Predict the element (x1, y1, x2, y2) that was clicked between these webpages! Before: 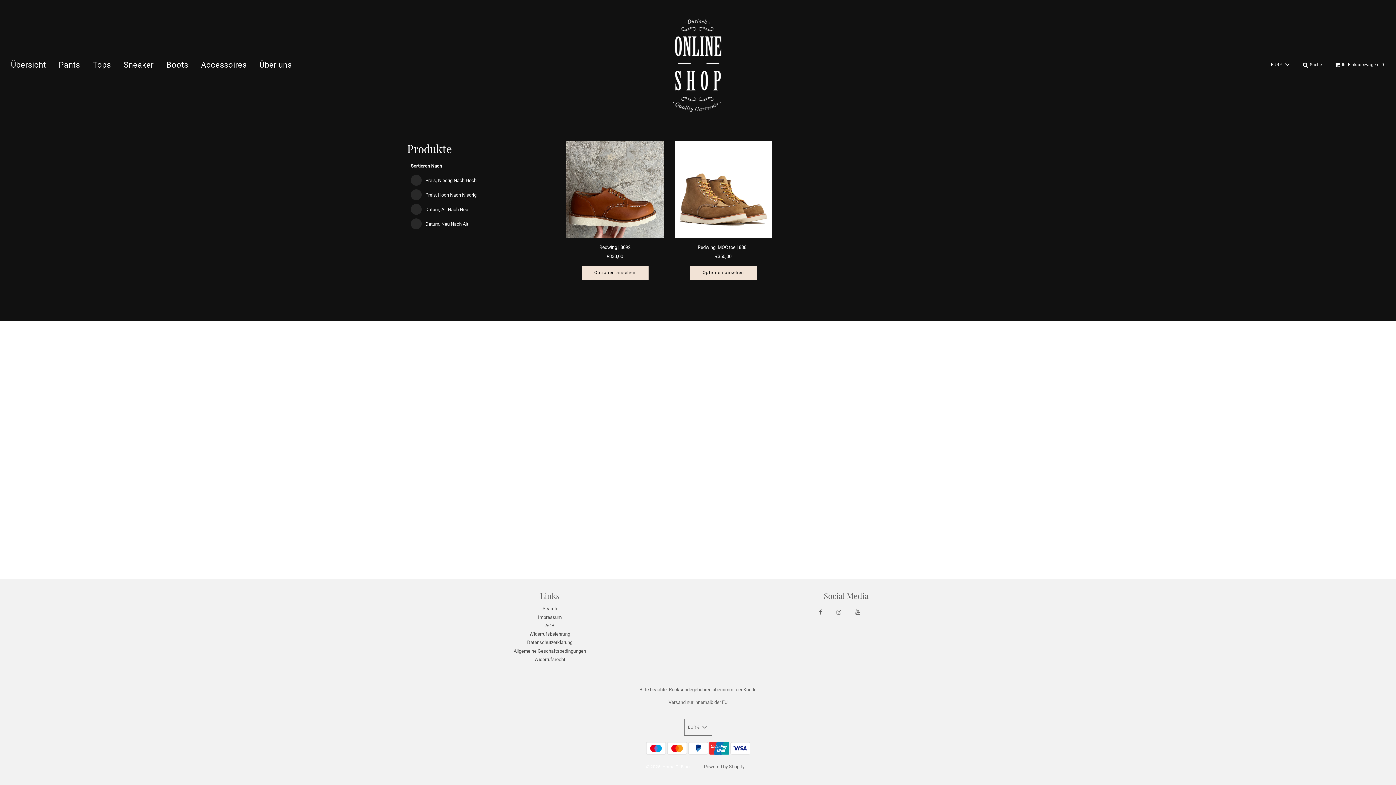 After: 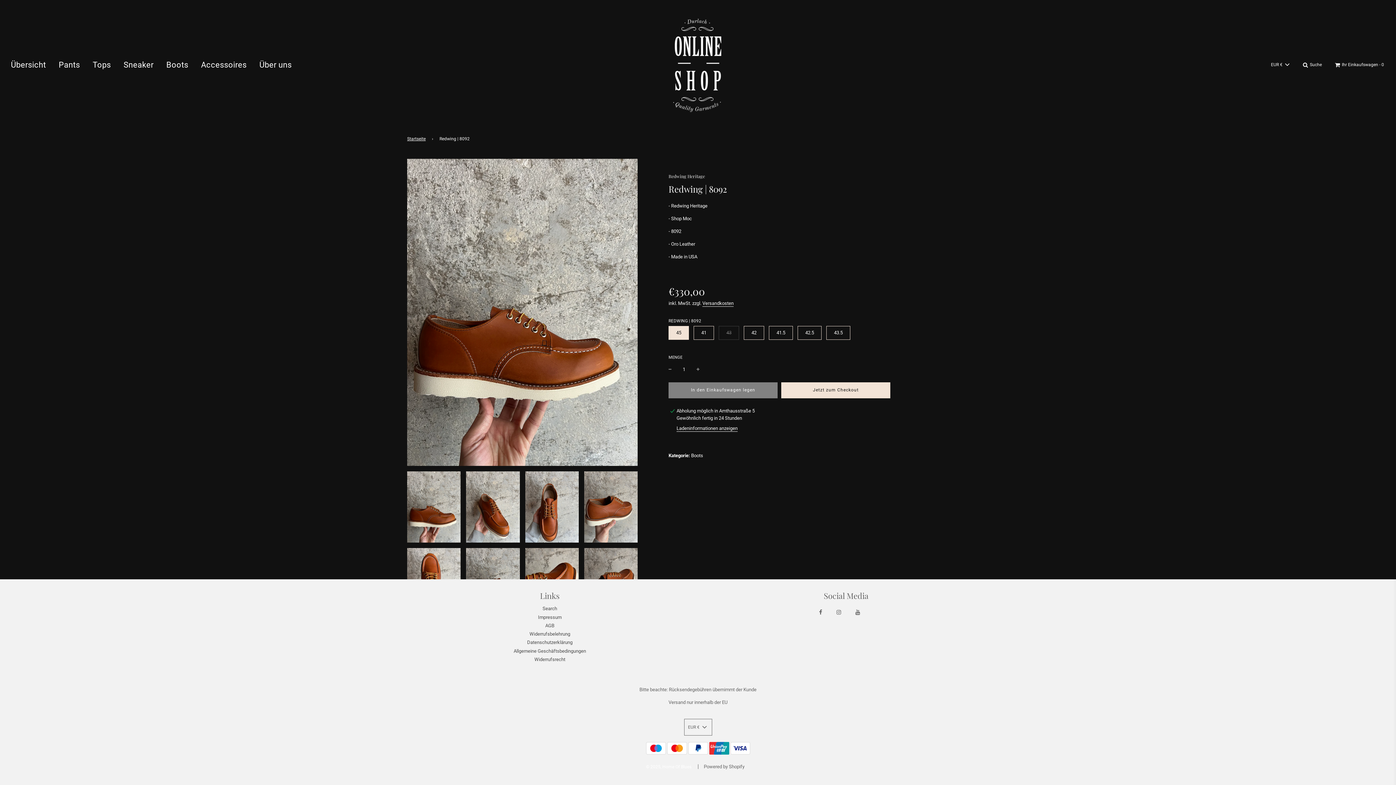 Action: bbox: (566, 141, 663, 238)